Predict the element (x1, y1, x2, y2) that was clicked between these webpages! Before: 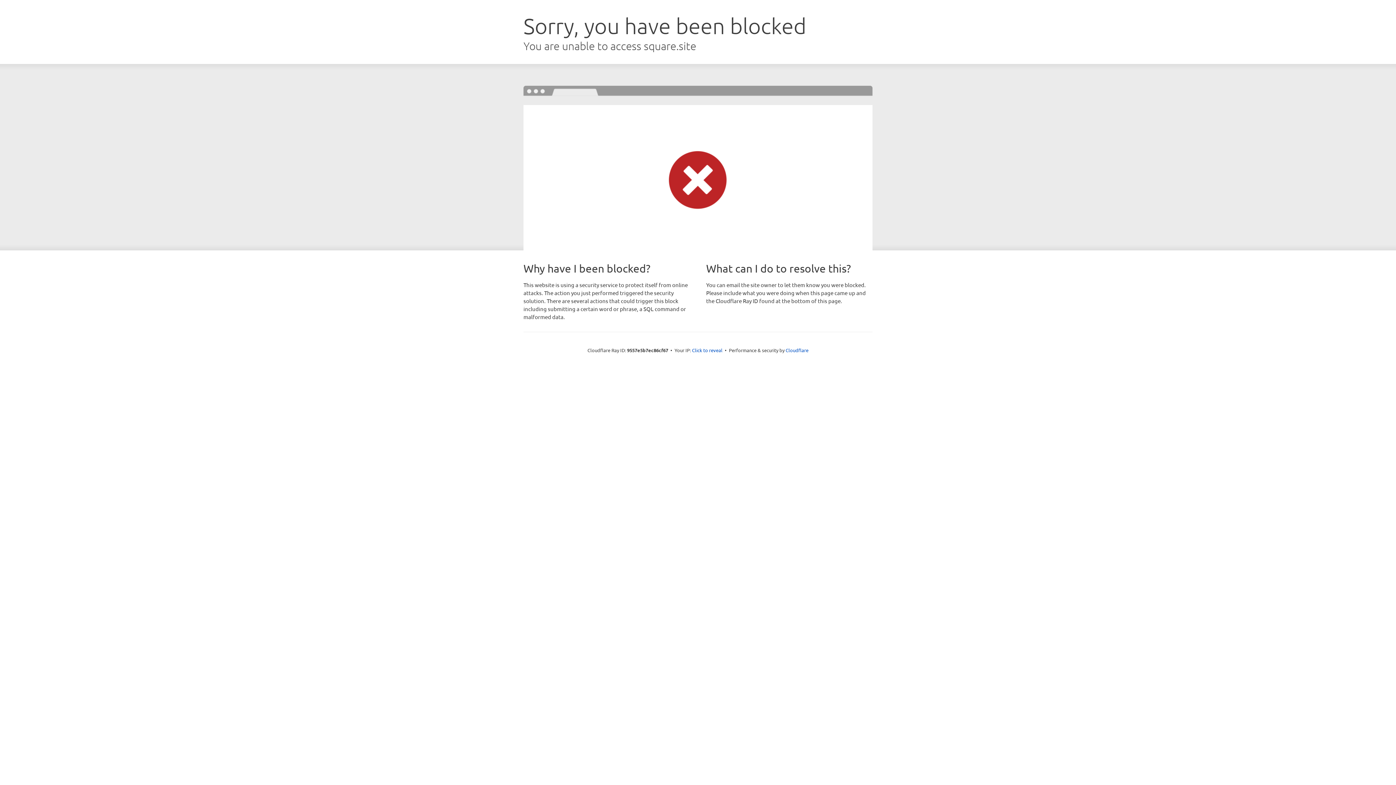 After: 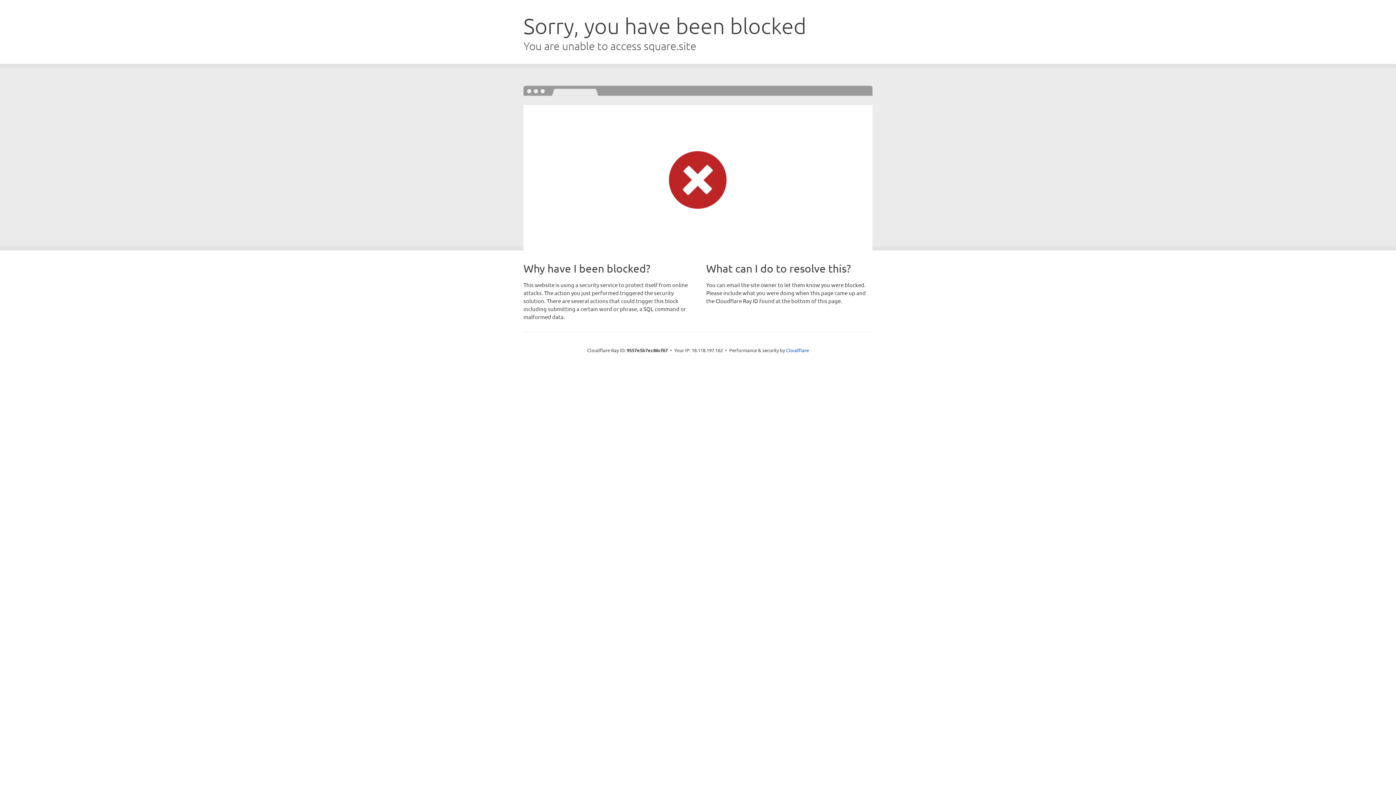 Action: label: Click to reveal bbox: (692, 346, 722, 353)